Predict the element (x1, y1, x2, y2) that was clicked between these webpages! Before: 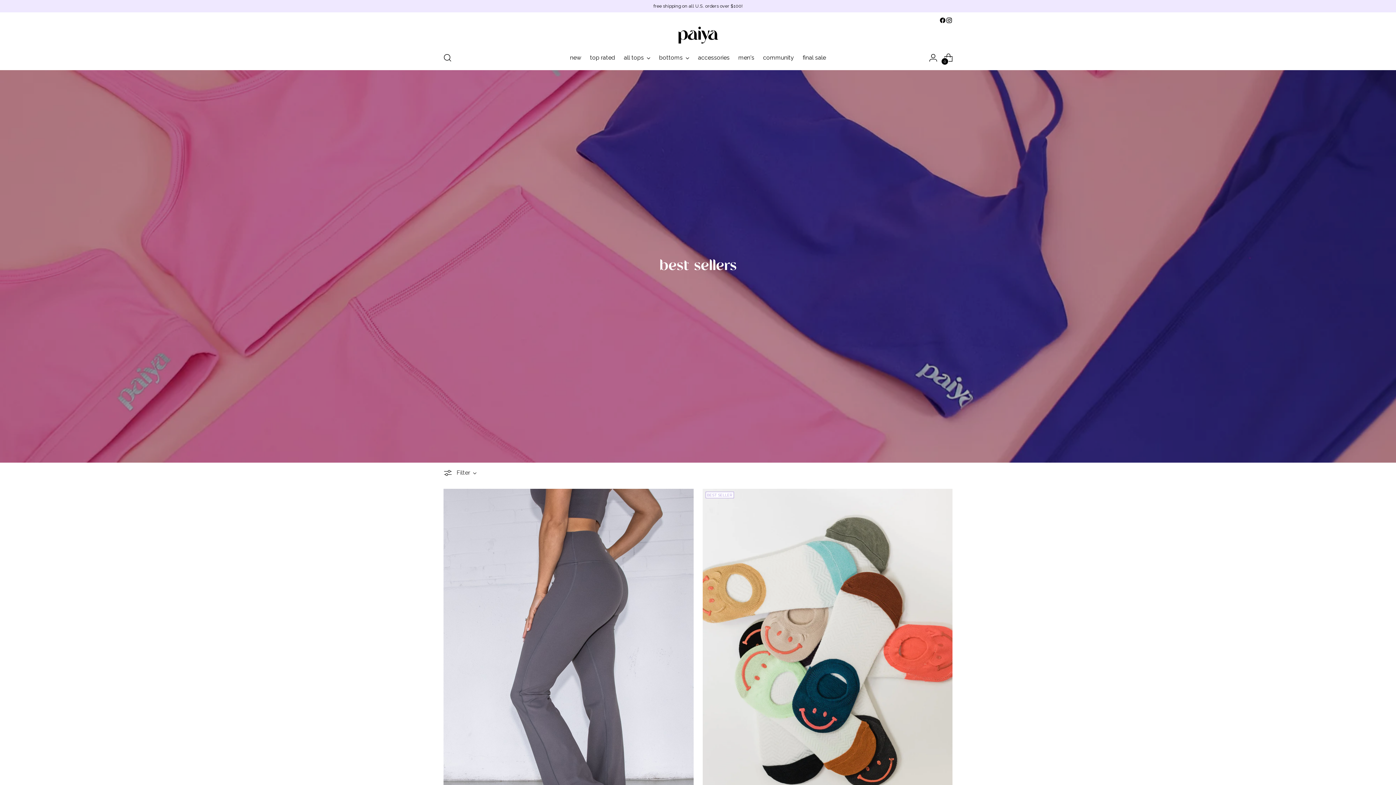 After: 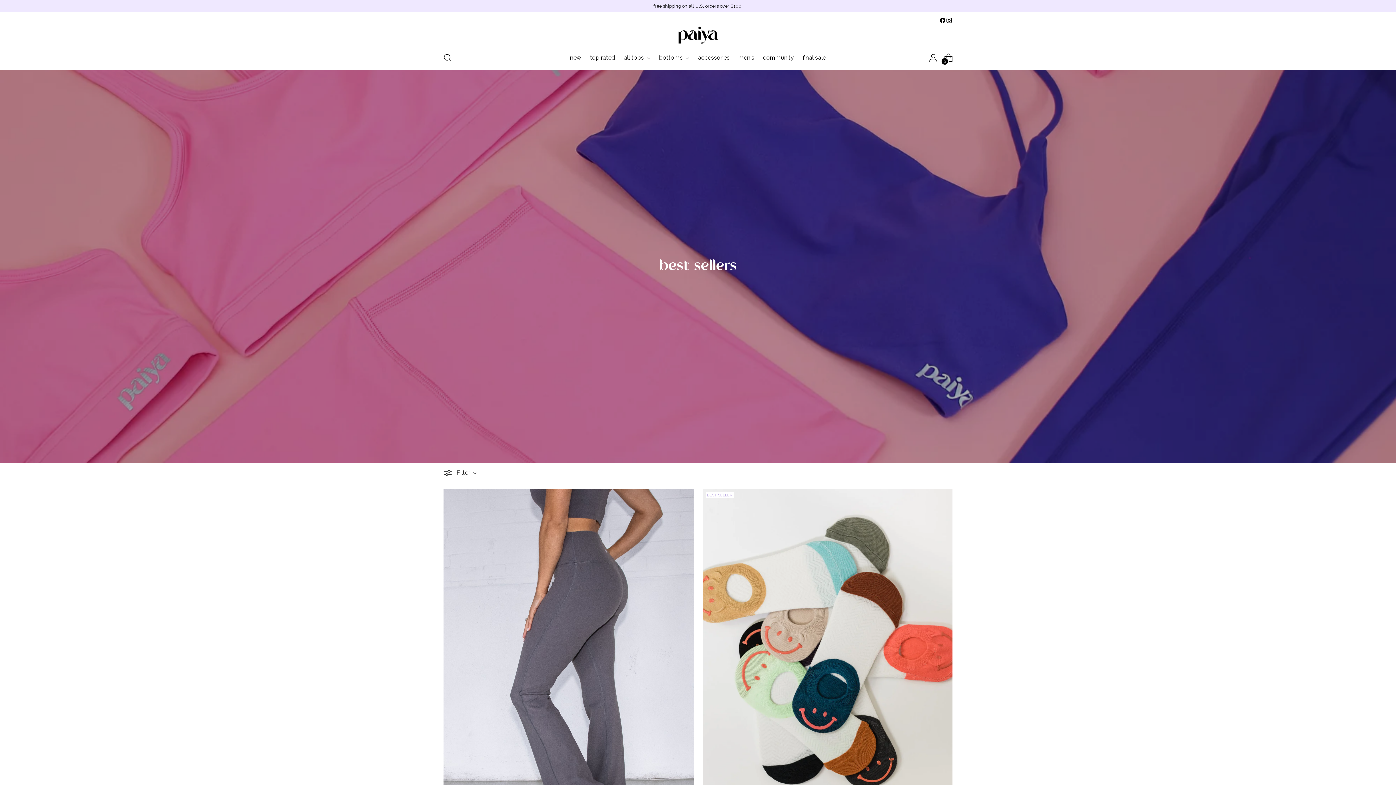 Action: bbox: (939, 17, 946, 23)